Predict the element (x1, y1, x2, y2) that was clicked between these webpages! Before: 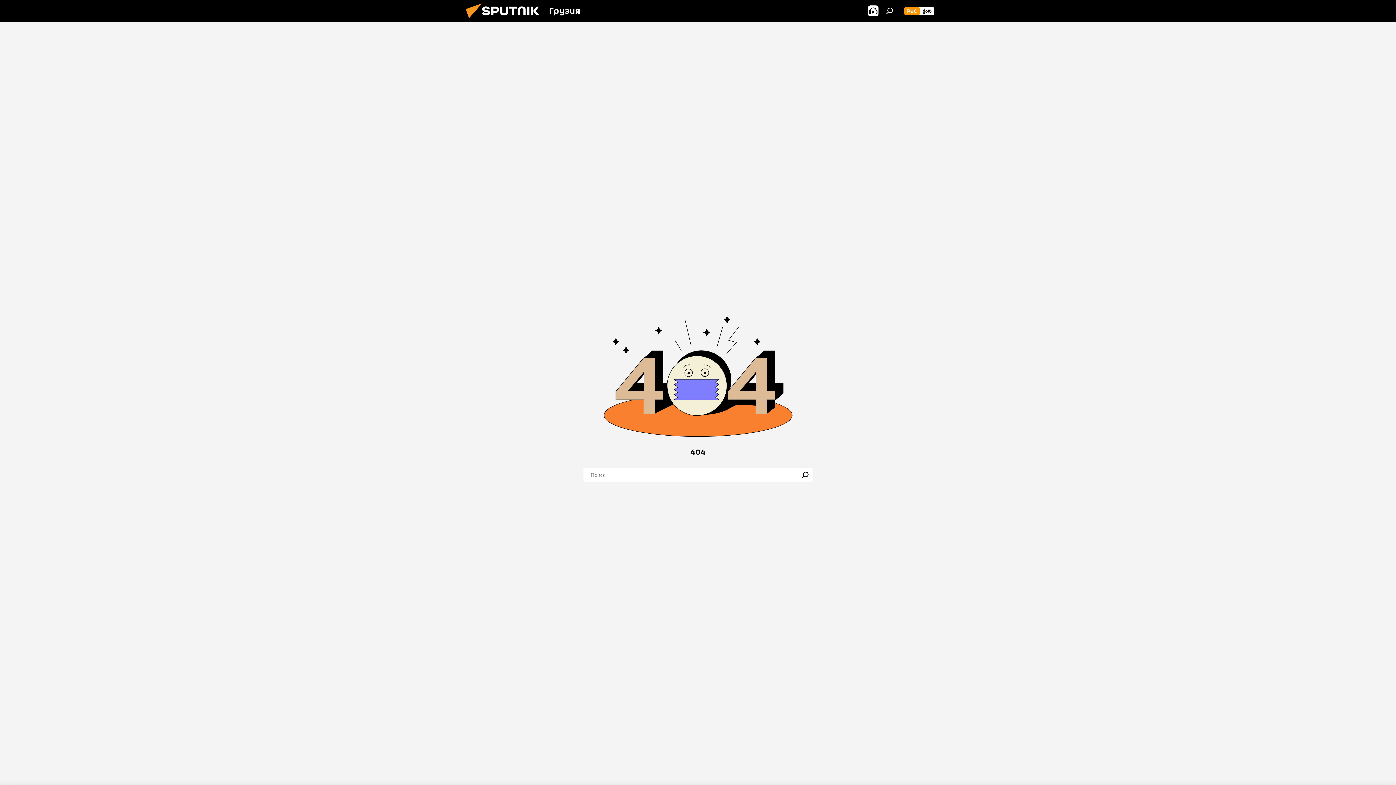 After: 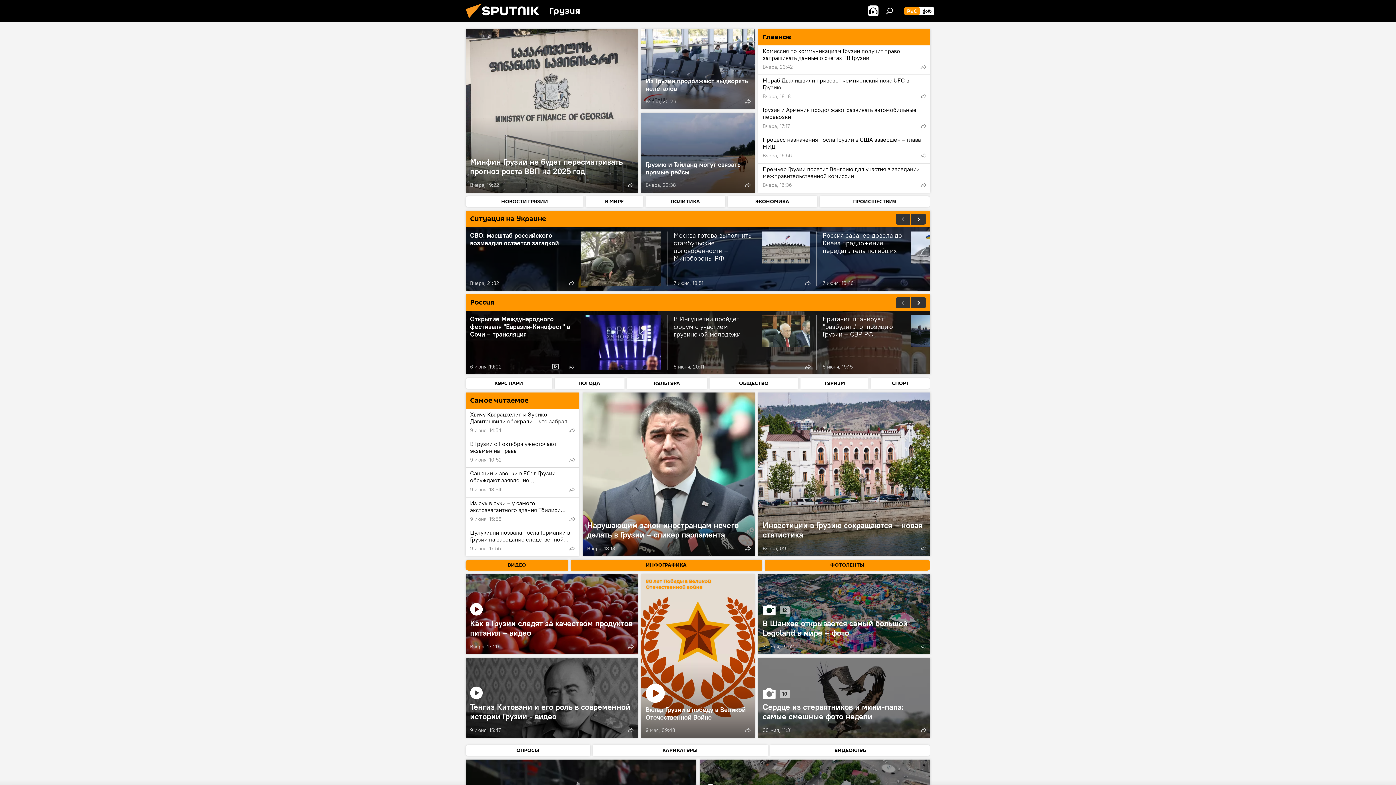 Action: bbox: (461, 16, 549, 23)